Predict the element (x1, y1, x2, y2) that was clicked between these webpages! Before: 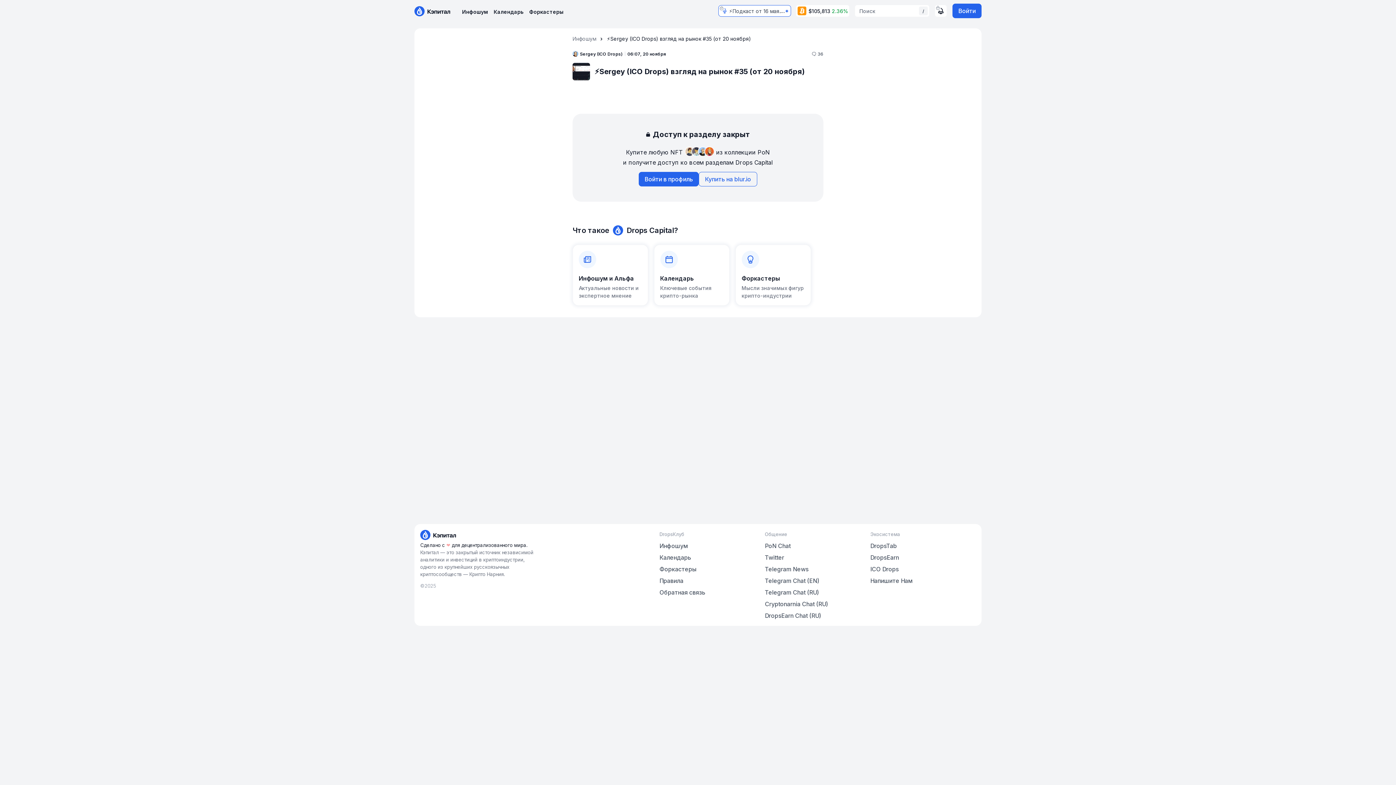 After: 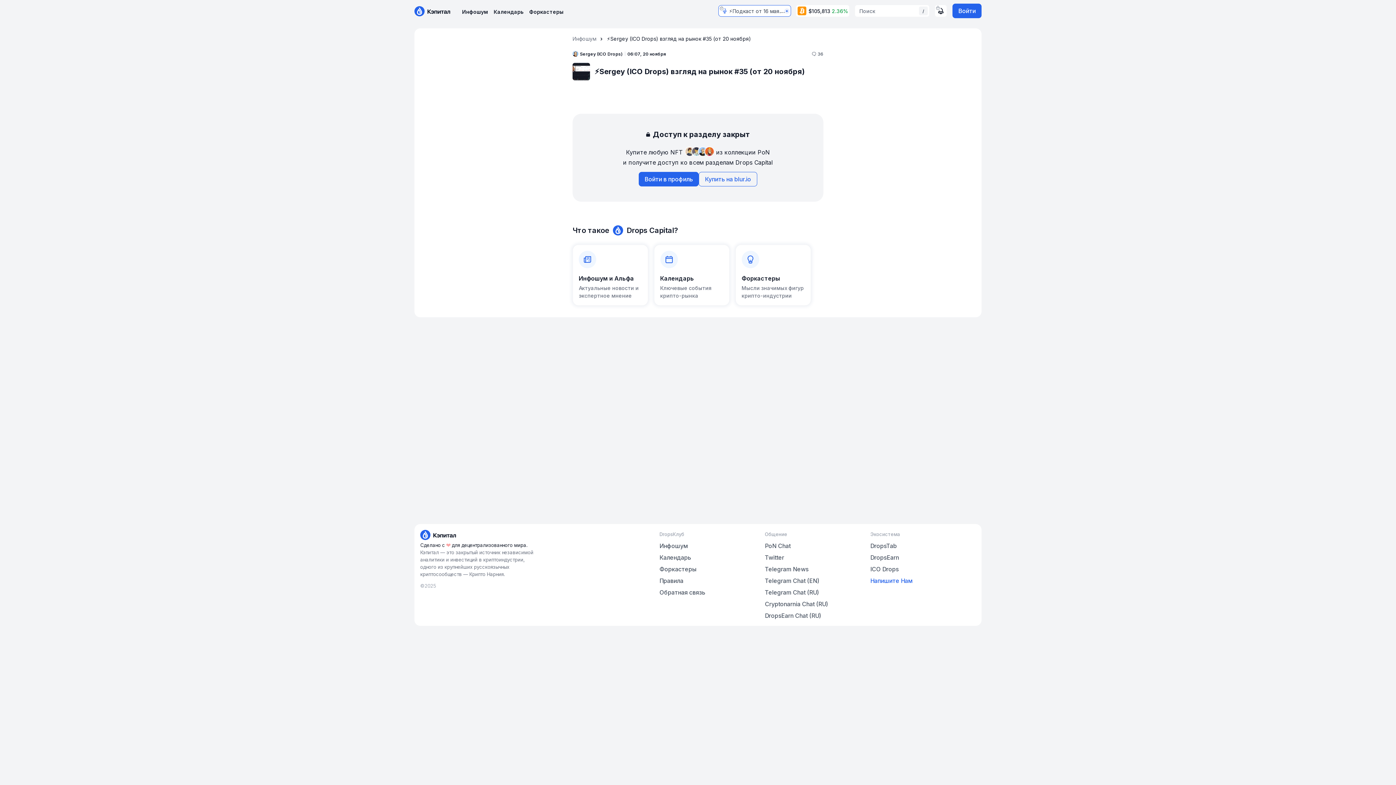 Action: bbox: (869, 595, 913, 604) label: Напишите Нам